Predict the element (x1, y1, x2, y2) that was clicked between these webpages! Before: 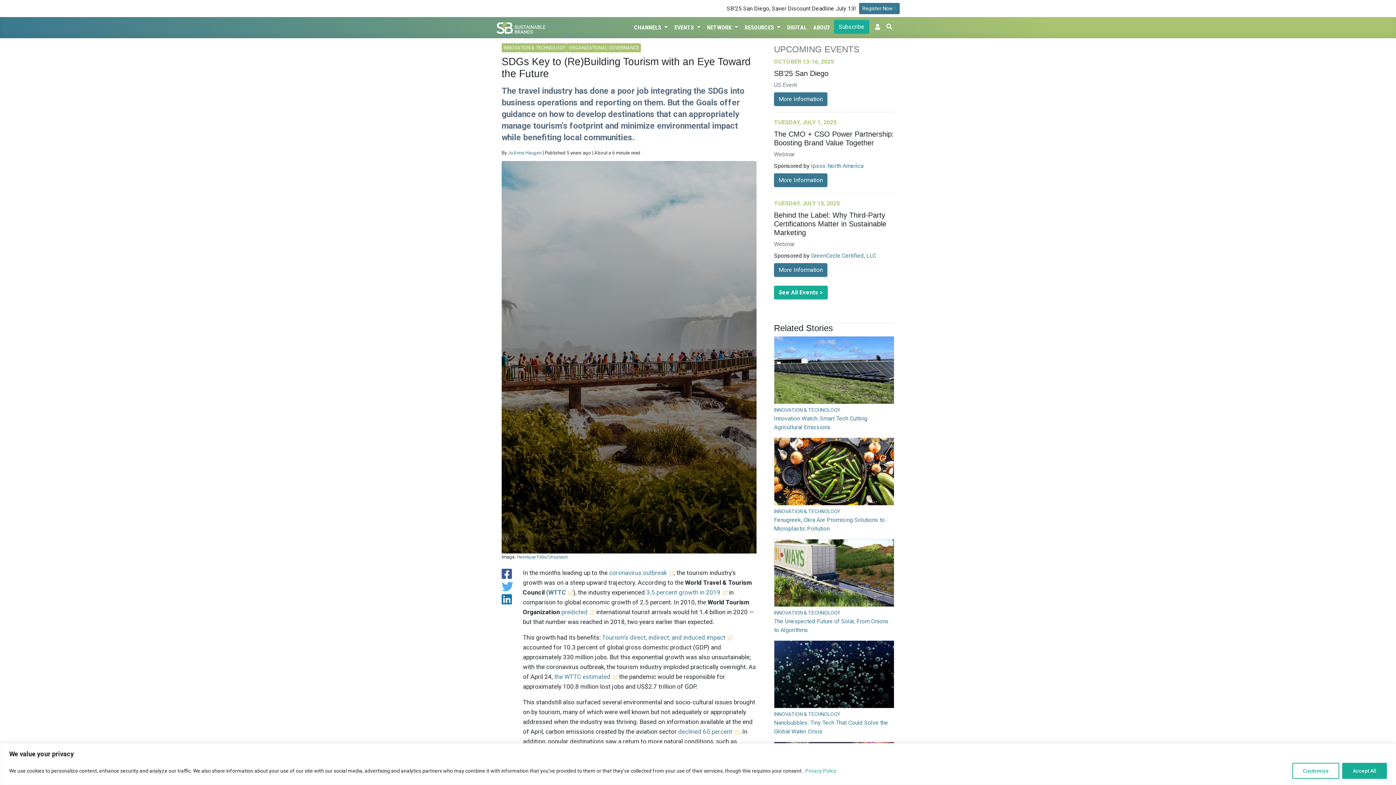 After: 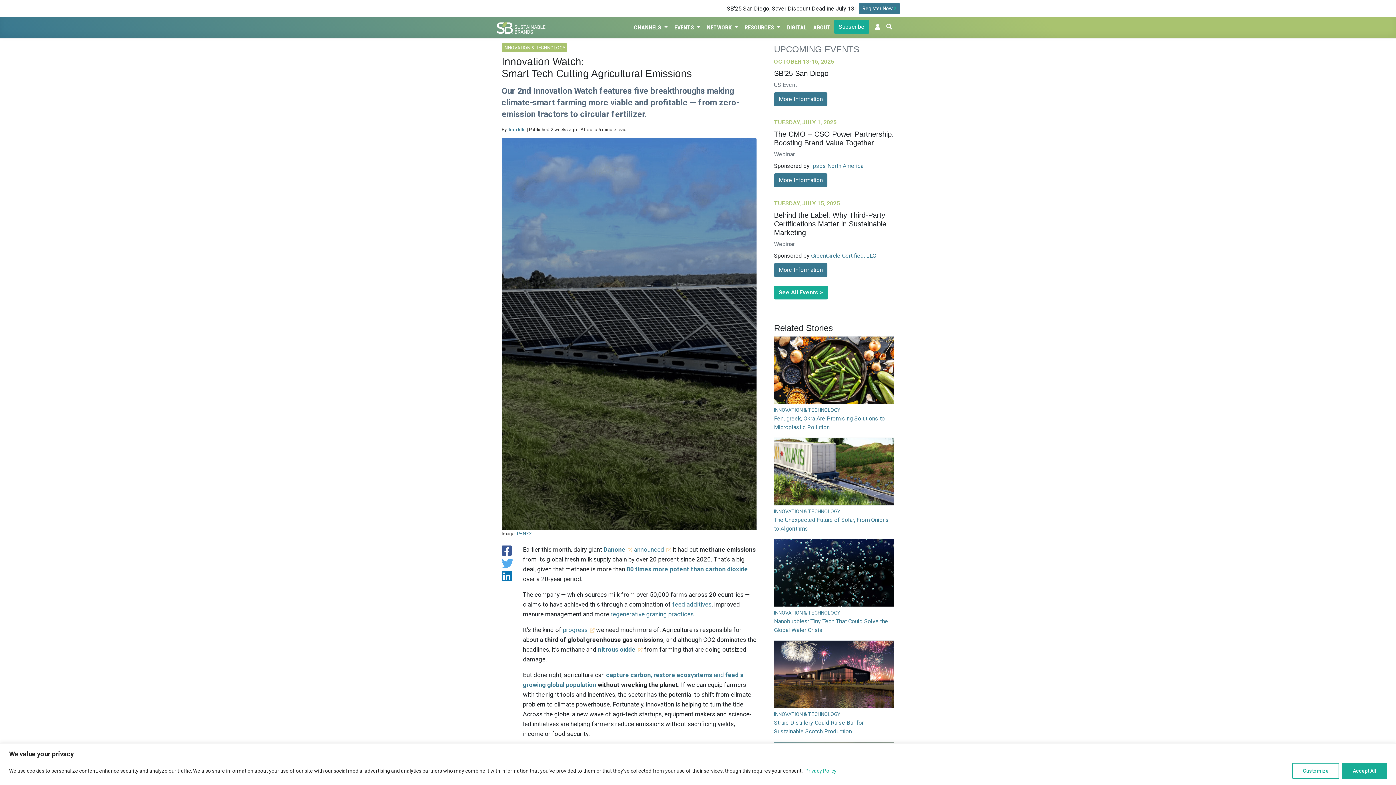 Action: bbox: (774, 367, 894, 374) label:  